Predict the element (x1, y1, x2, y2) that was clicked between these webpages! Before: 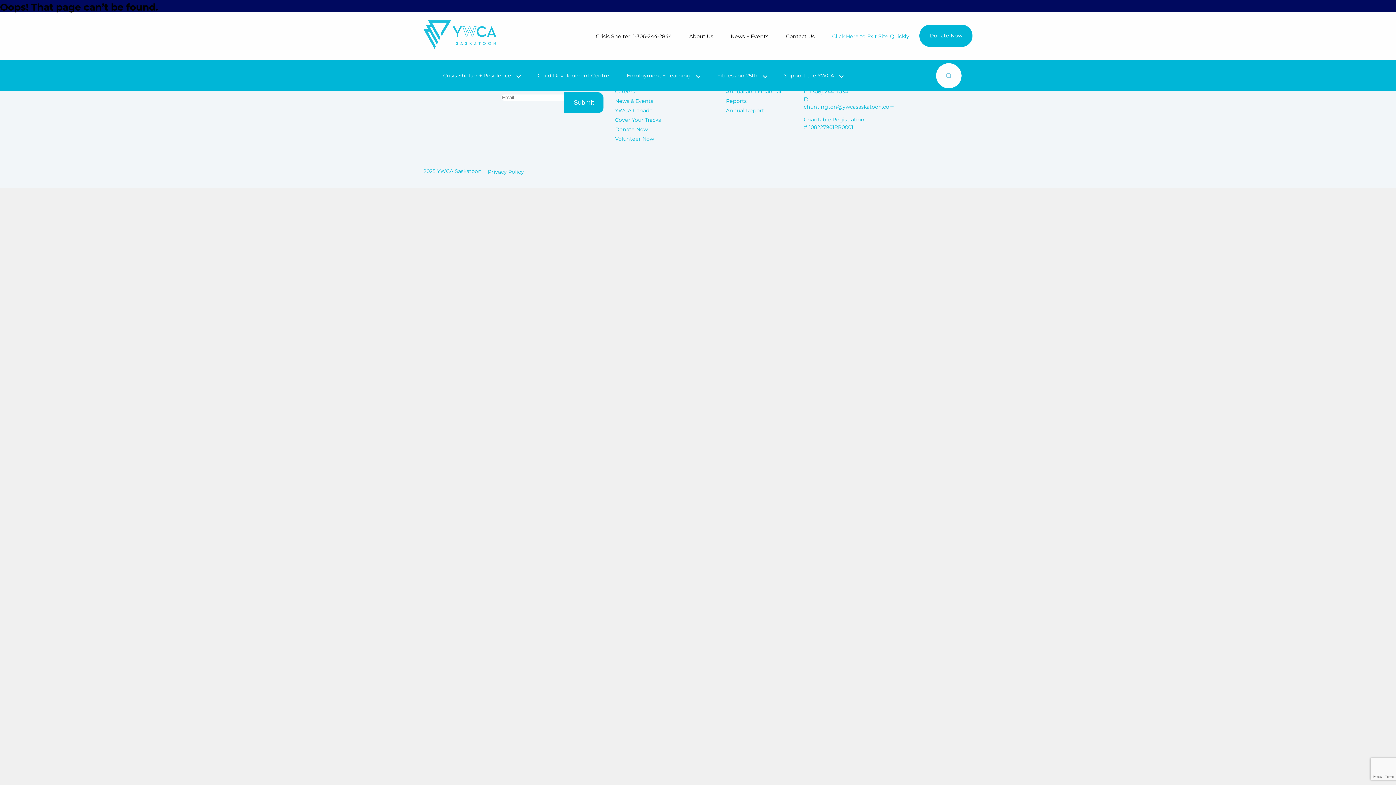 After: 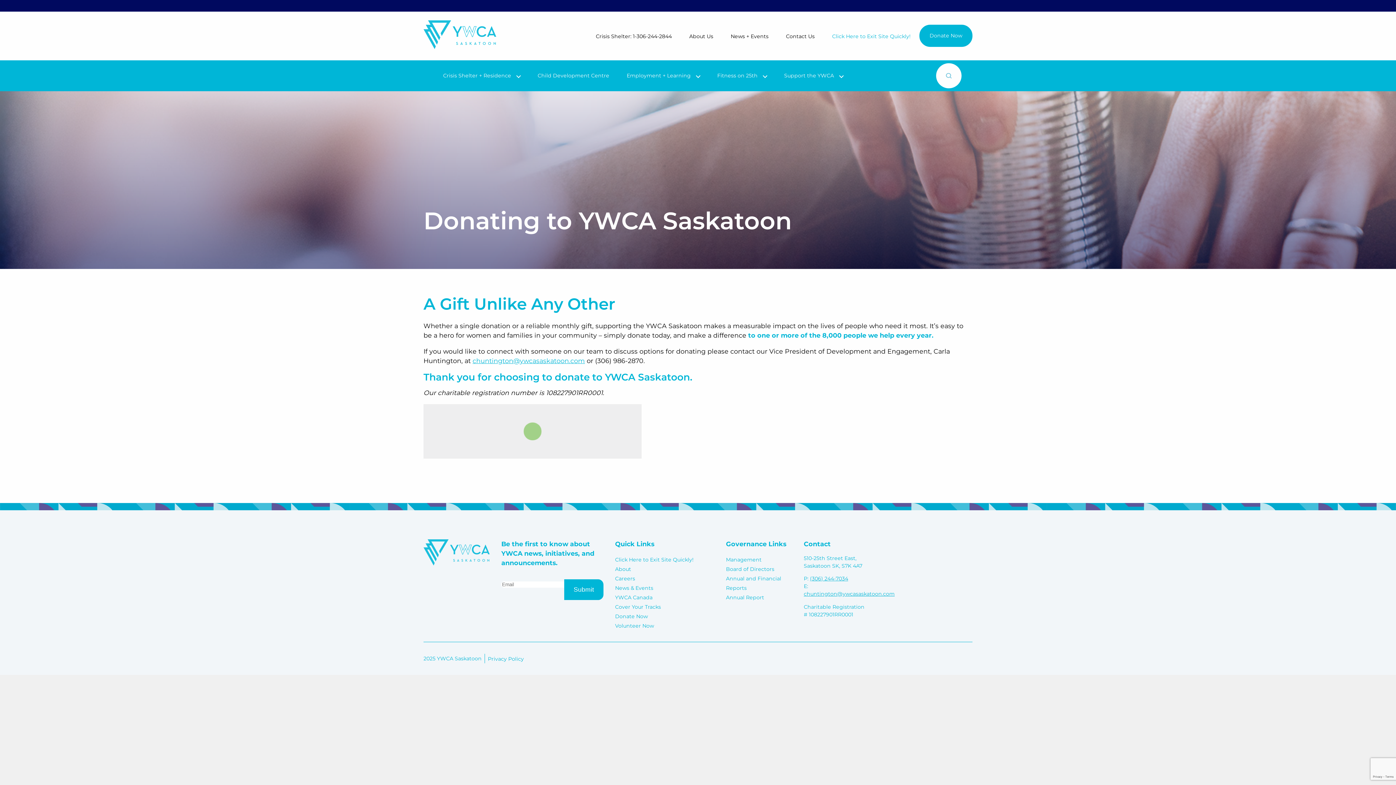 Action: bbox: (615, 126, 648, 132) label: Donate Now